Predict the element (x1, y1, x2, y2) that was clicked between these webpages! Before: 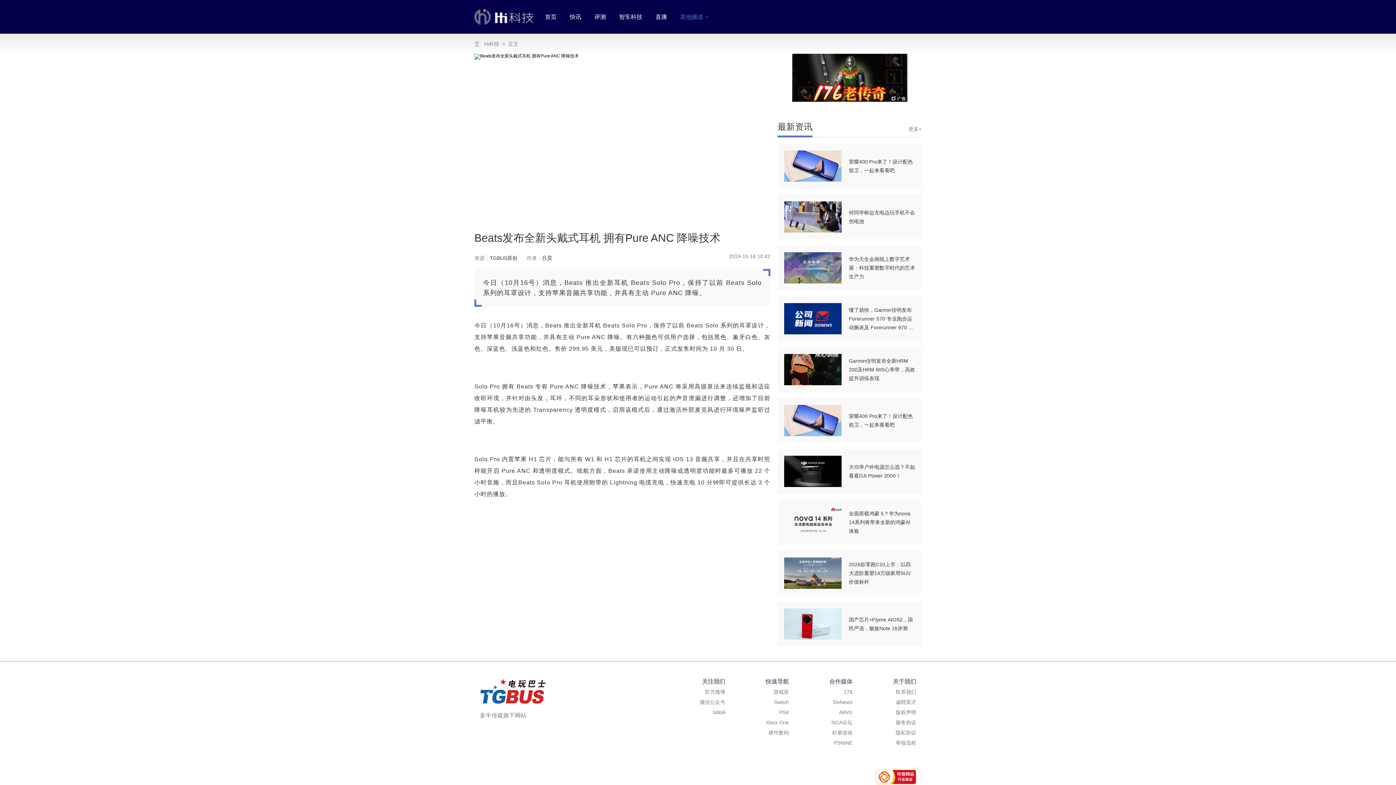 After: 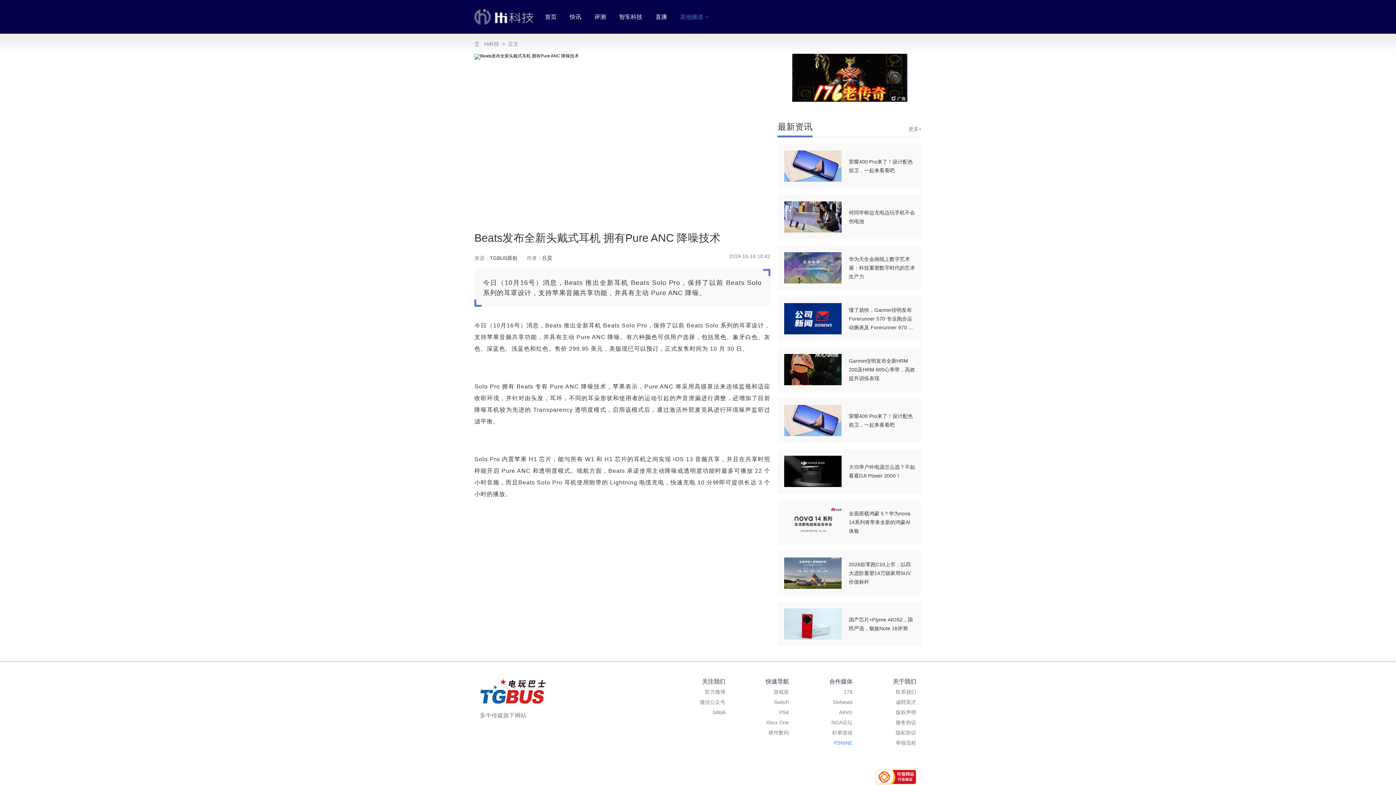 Action: label: PSNINE bbox: (834, 738, 852, 748)